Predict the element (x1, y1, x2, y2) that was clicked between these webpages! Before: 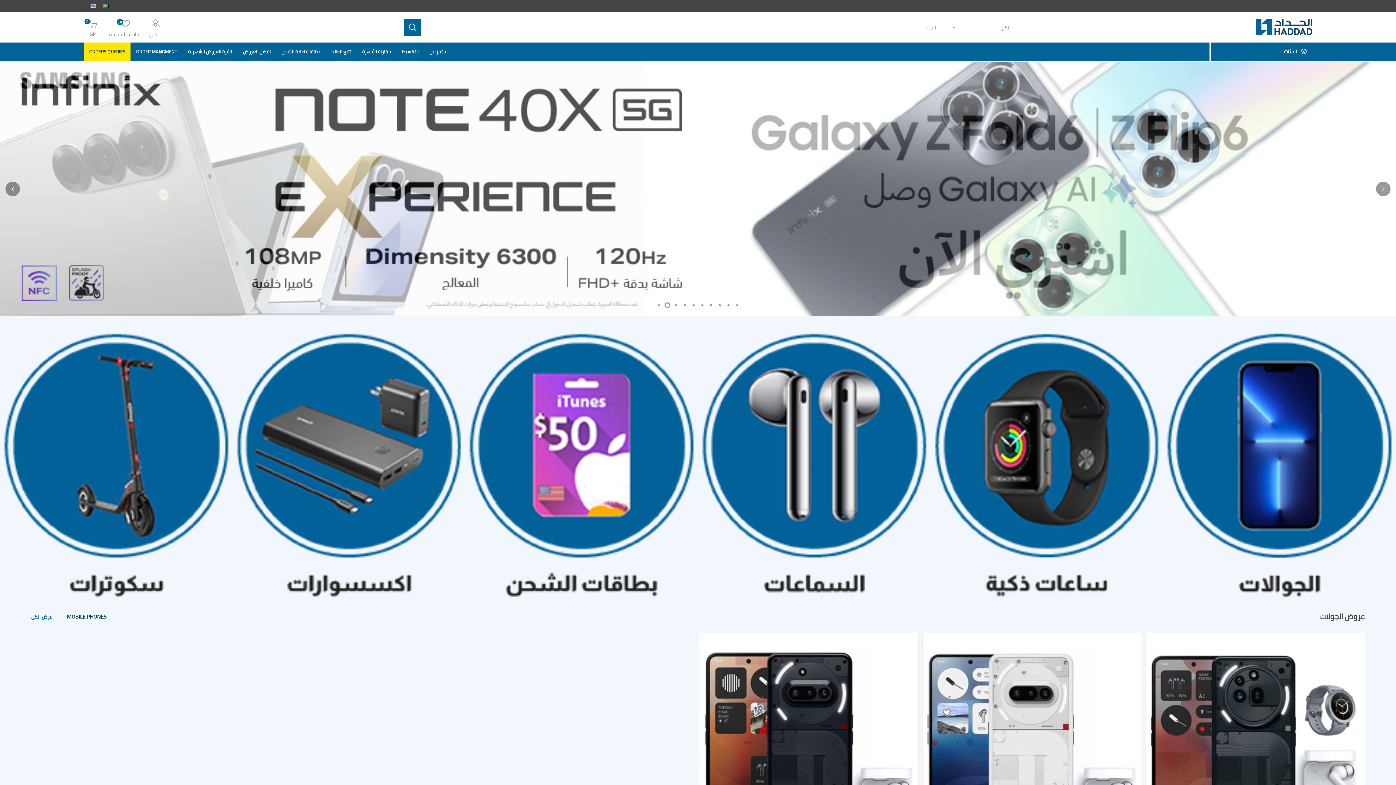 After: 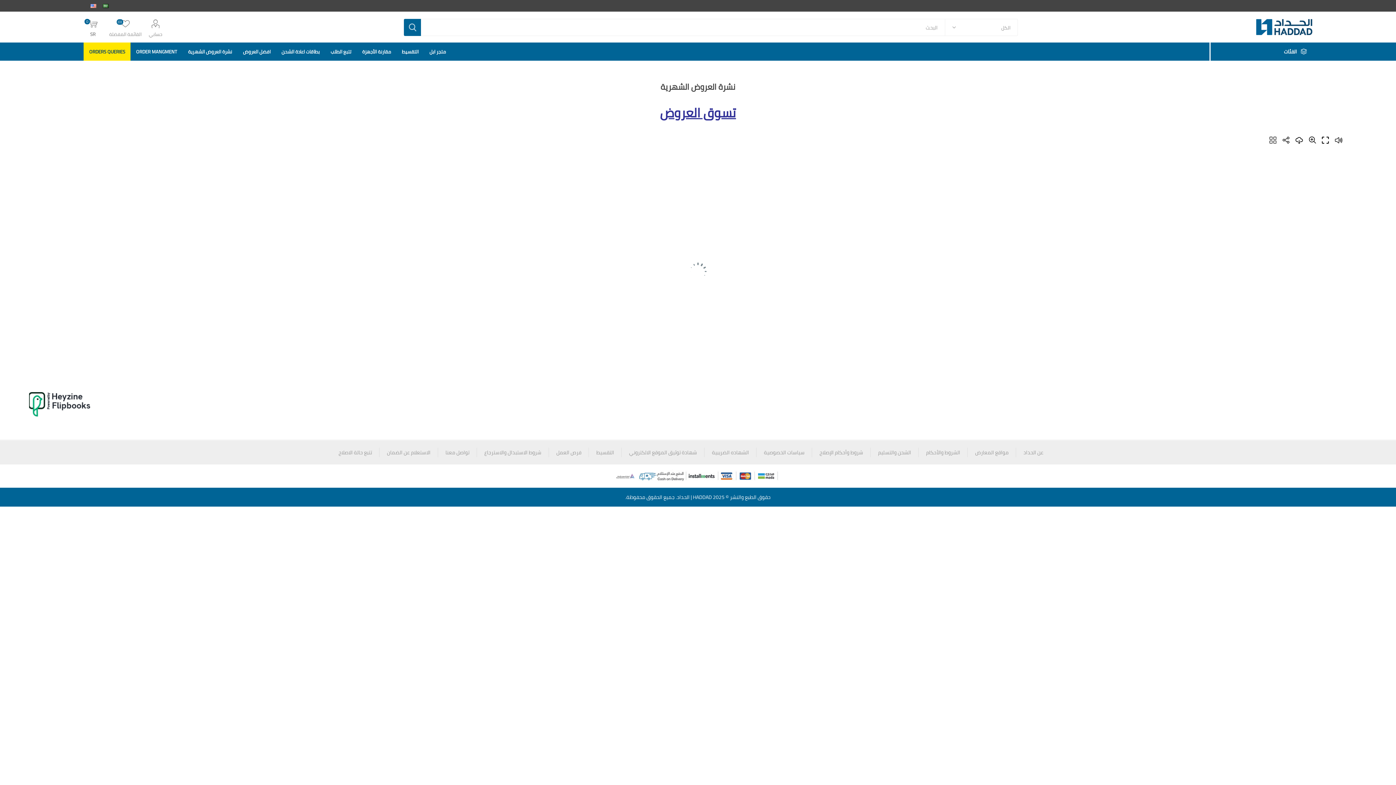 Action: bbox: (182, 42, 237, 60) label: نشرة العروض الشهرية